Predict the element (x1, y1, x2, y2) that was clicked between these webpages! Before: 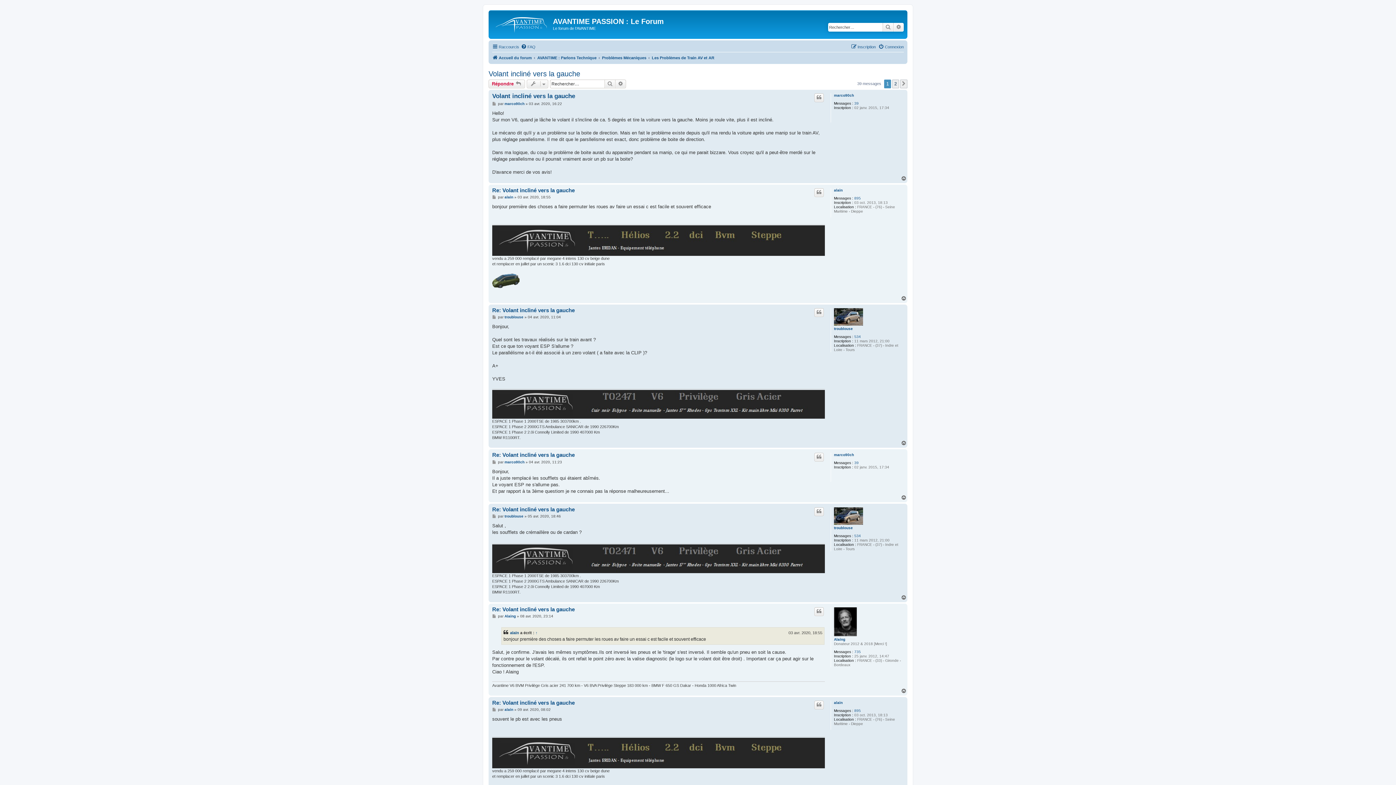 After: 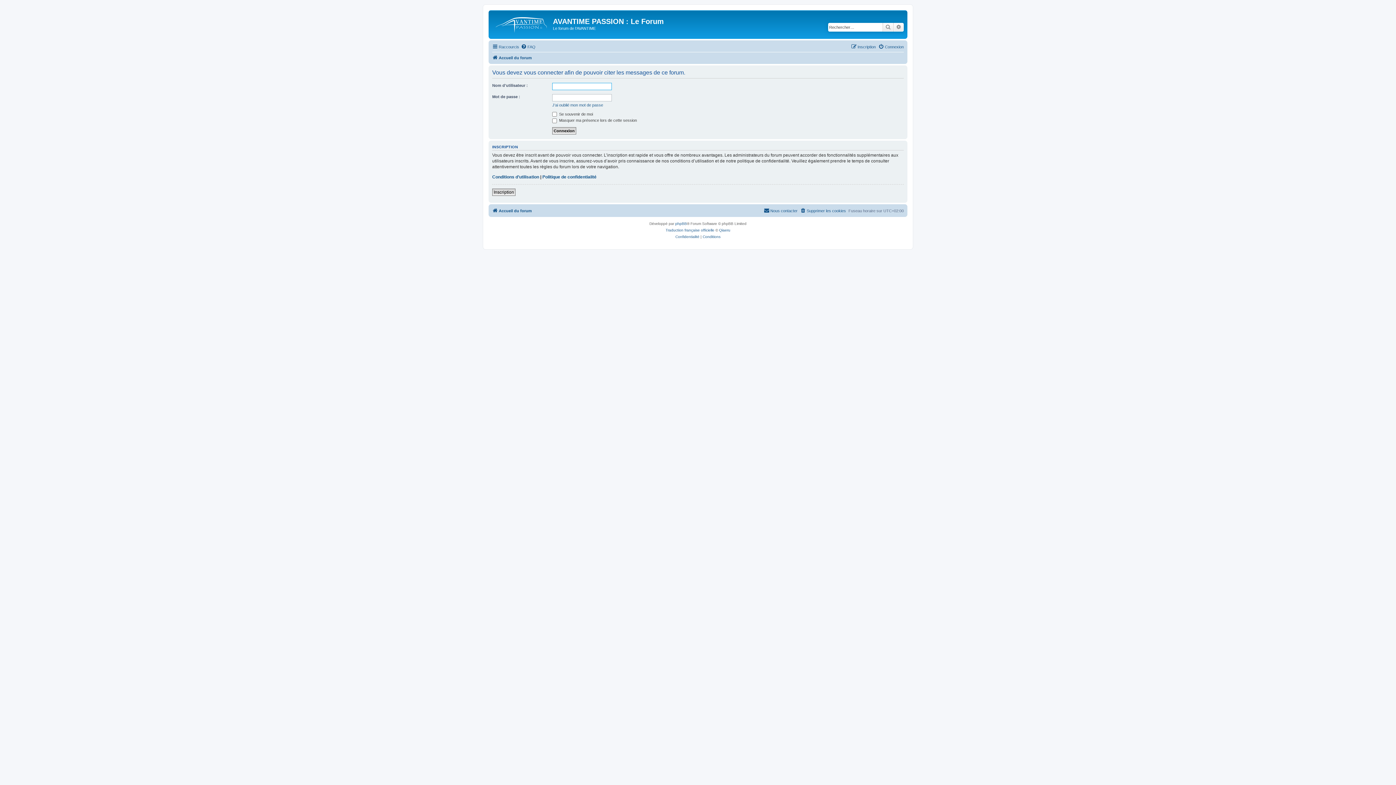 Action: bbox: (814, 607, 824, 616) label: Citer